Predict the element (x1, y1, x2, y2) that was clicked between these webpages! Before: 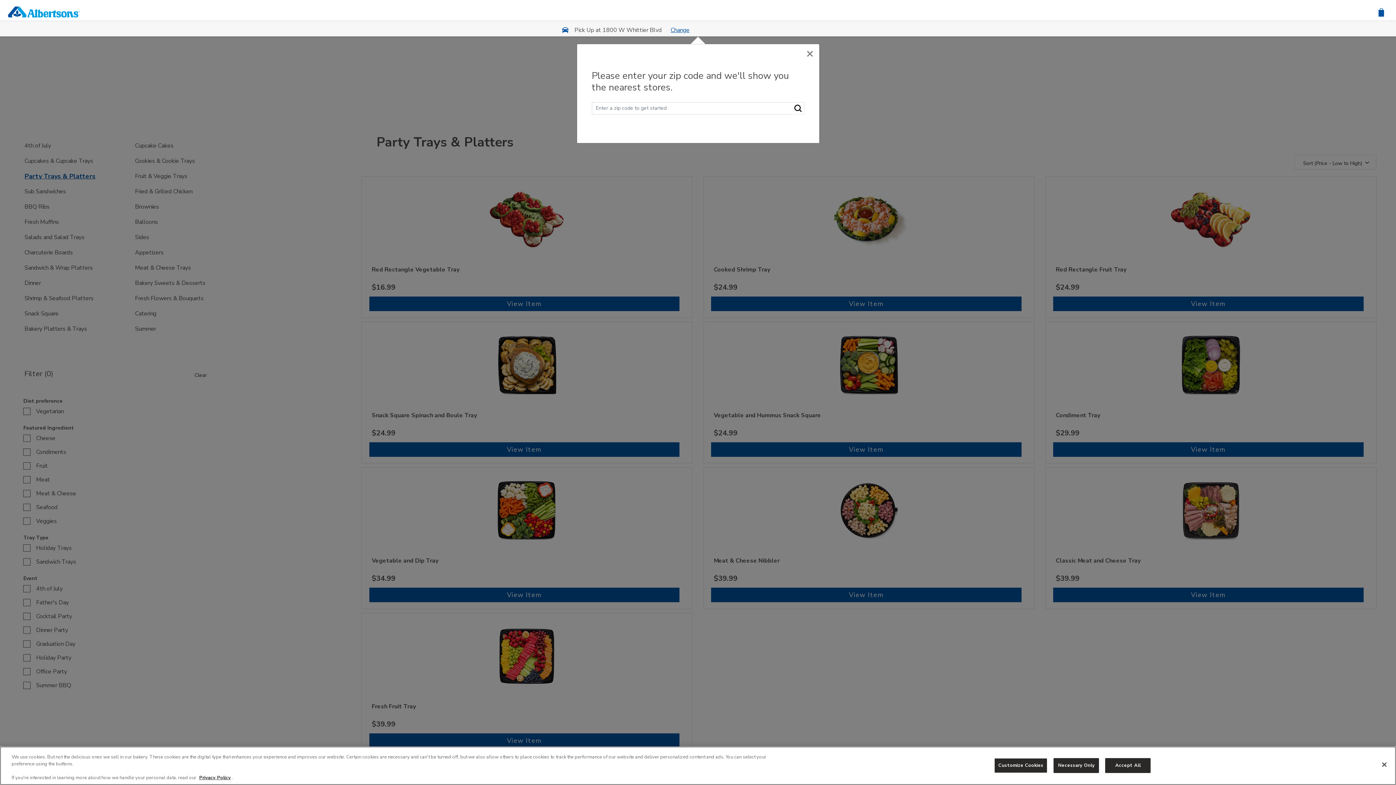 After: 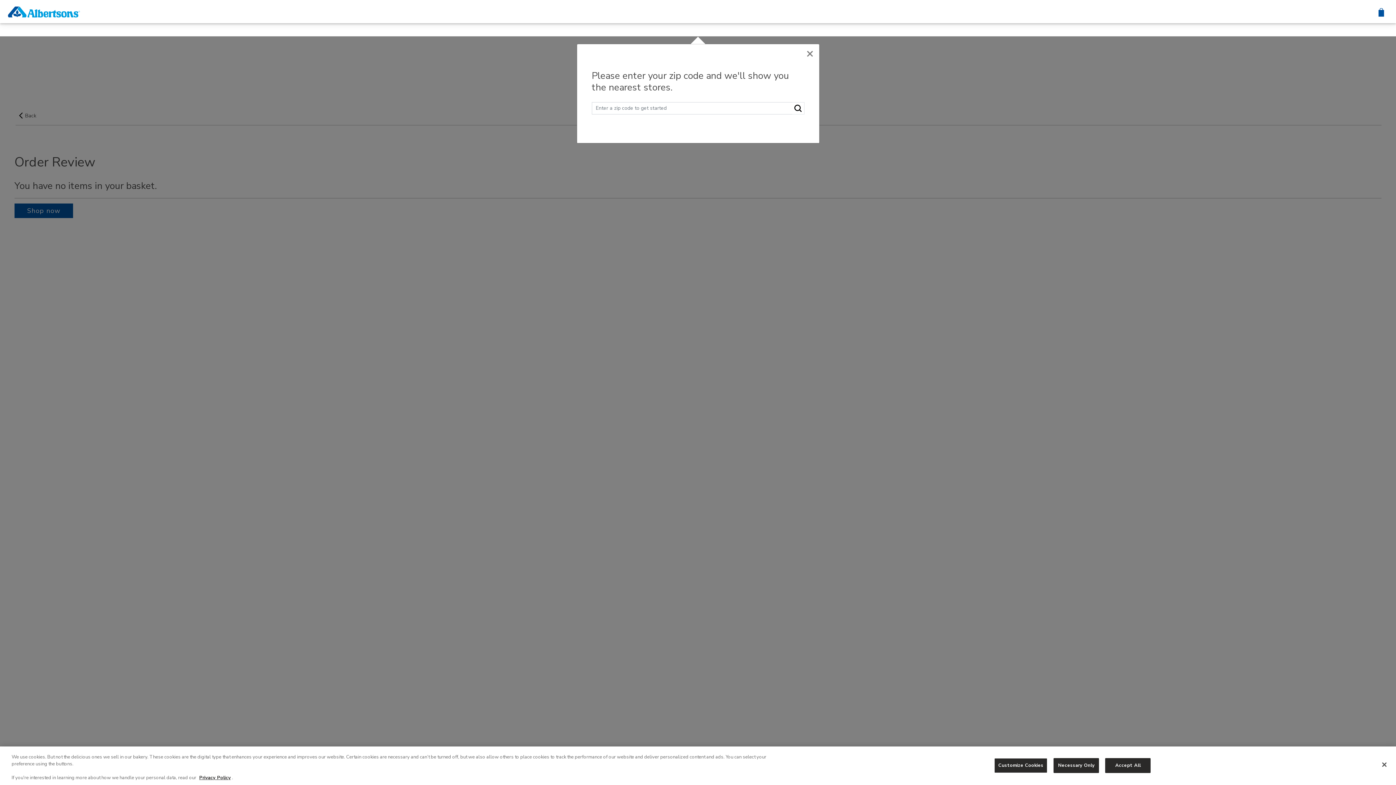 Action: label: Shopping Cart,  items, $ bbox: (1374, 3, 1388, 20)